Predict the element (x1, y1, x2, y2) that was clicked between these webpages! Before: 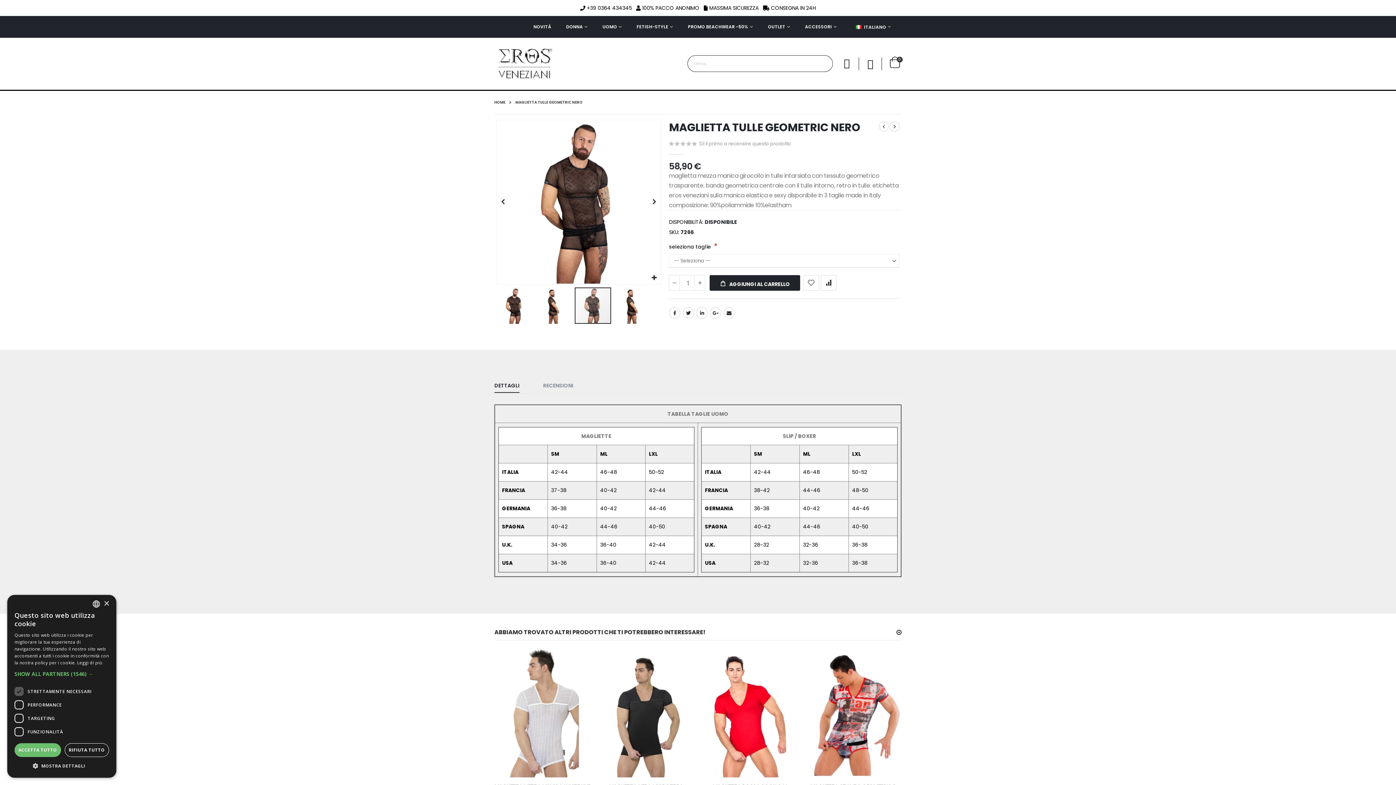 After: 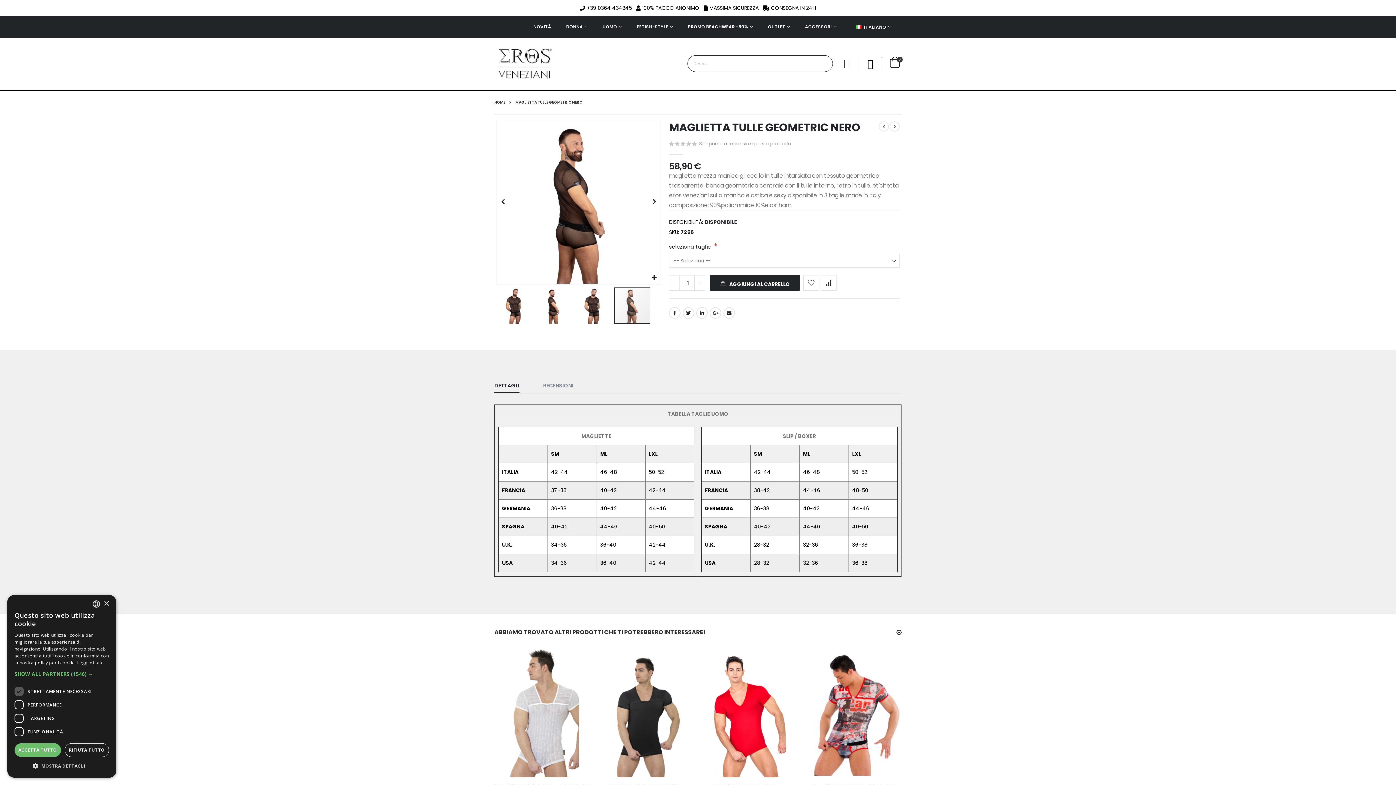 Action: bbox: (648, 120, 660, 284) label: Next